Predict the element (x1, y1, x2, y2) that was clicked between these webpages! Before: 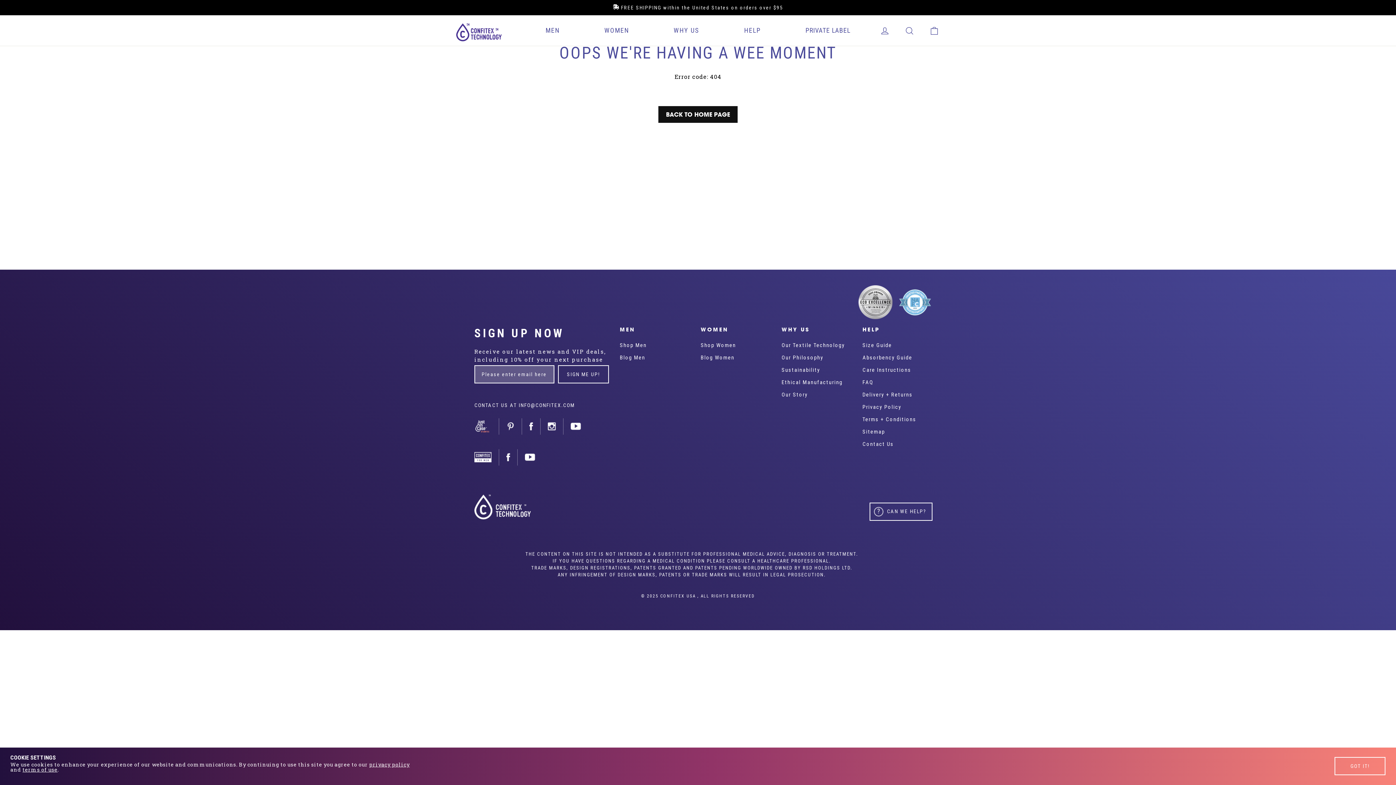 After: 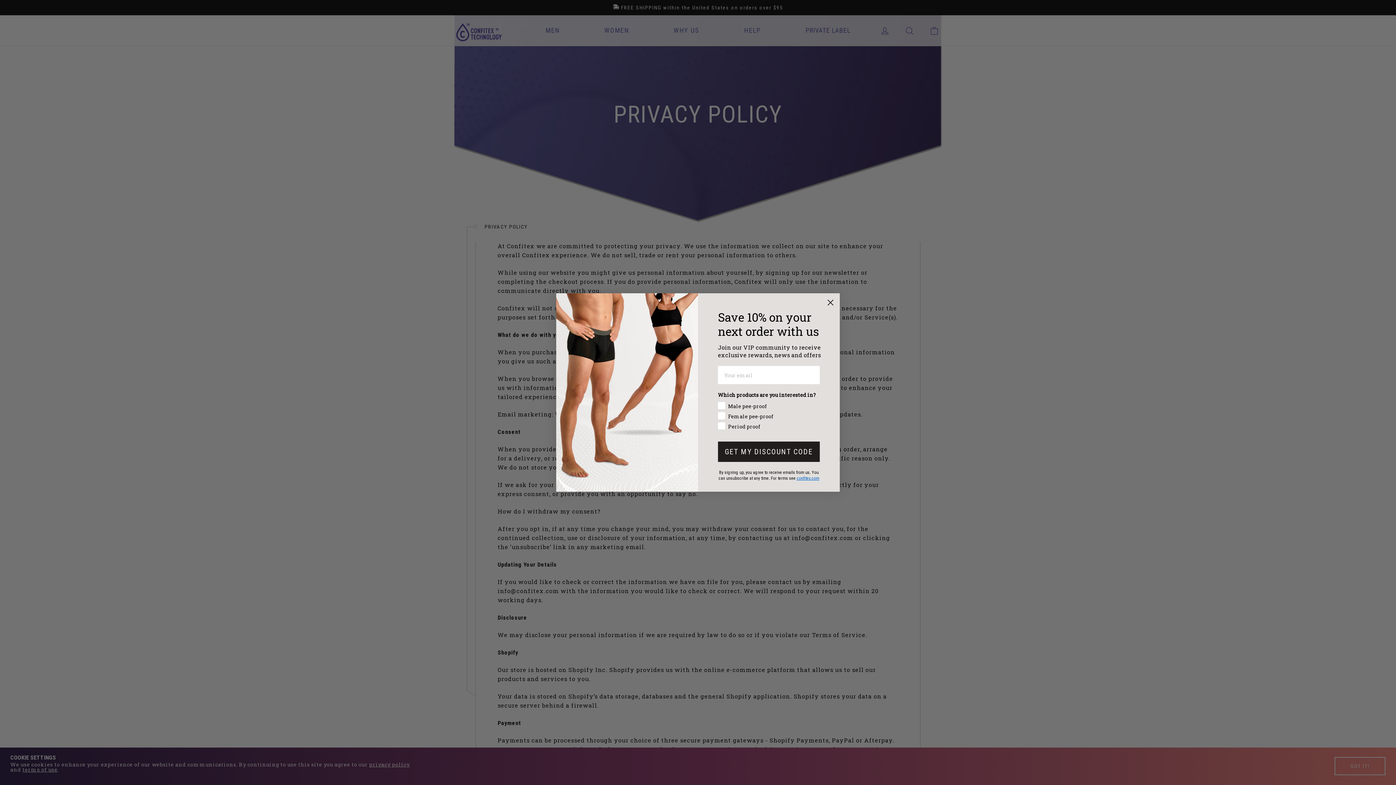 Action: label: Privacy Policy bbox: (862, 401, 932, 412)